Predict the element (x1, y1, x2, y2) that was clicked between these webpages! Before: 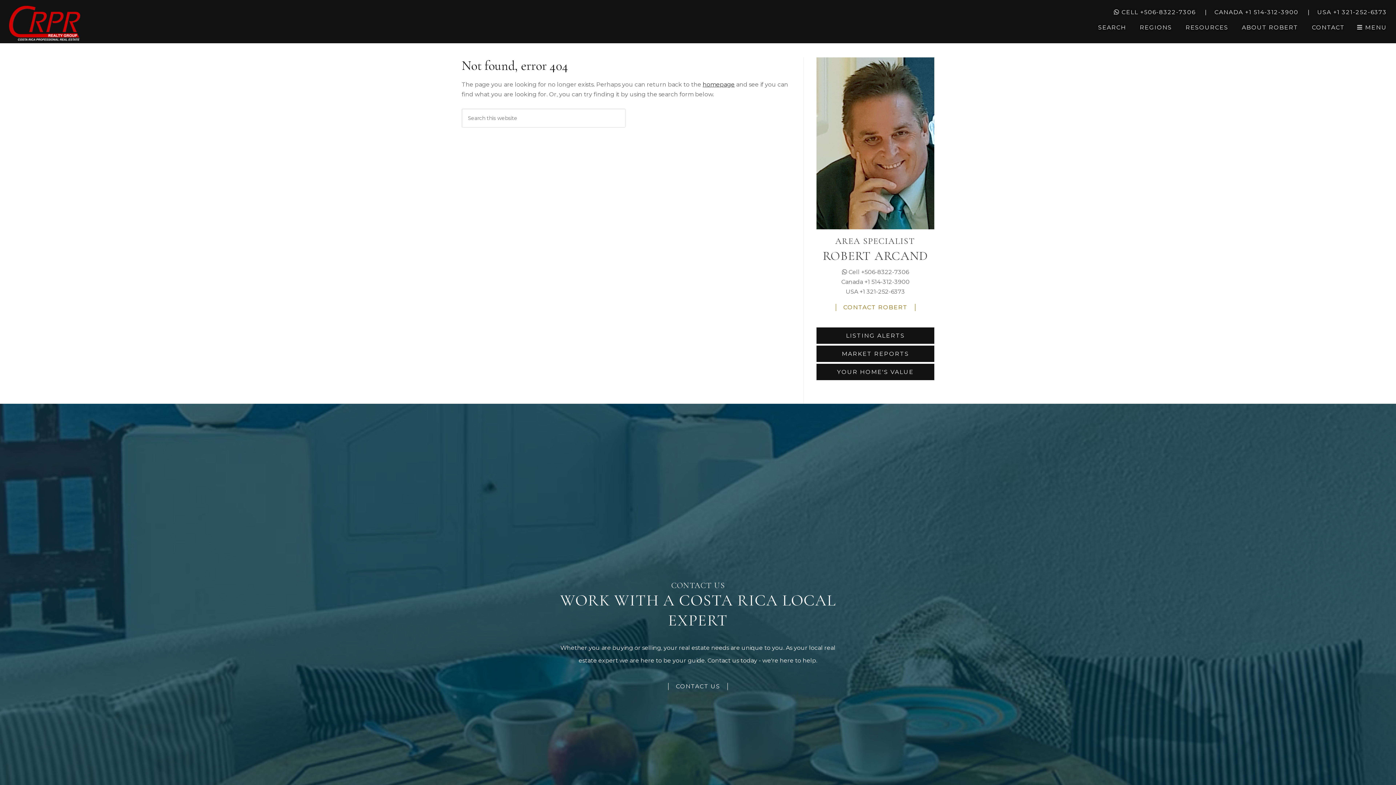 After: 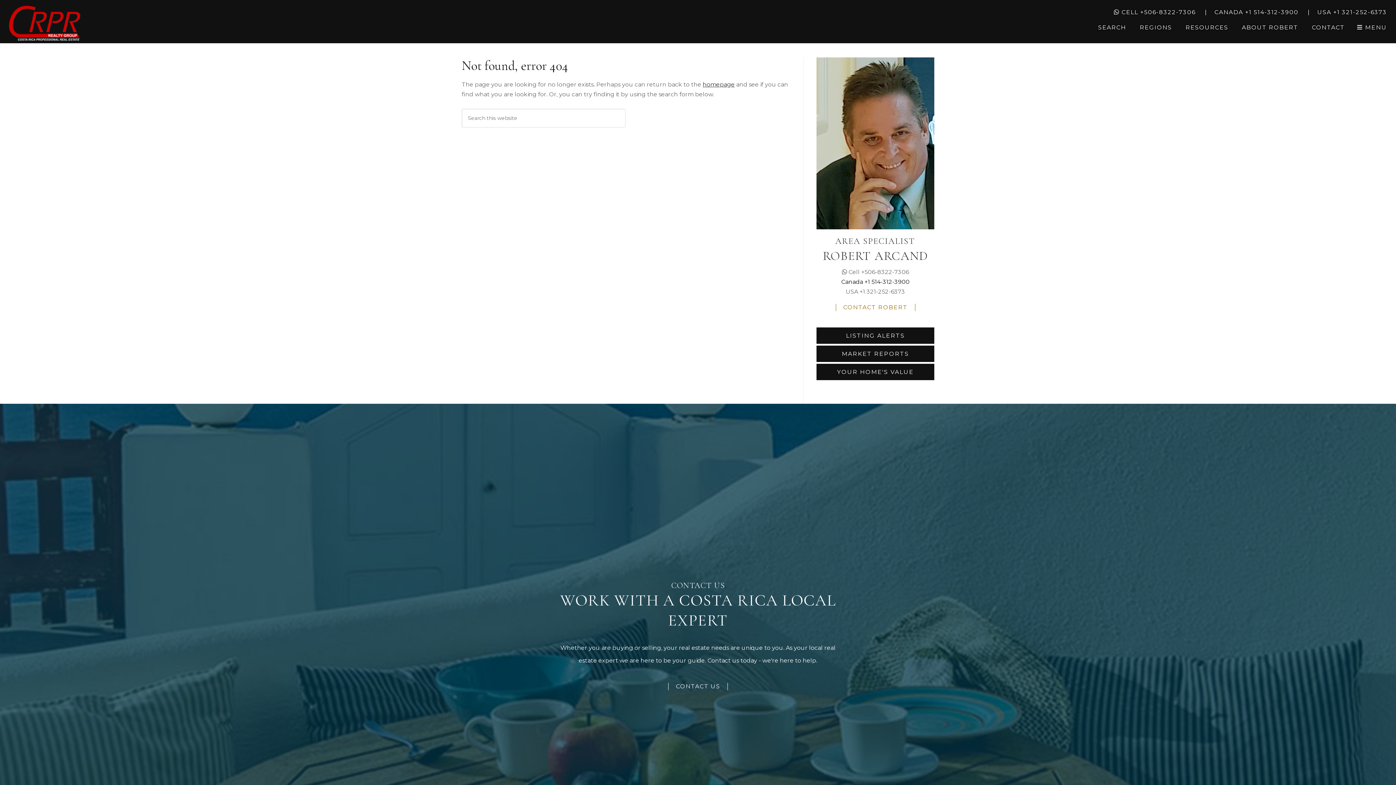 Action: label: call 15143123900 bbox: (841, 278, 909, 285)